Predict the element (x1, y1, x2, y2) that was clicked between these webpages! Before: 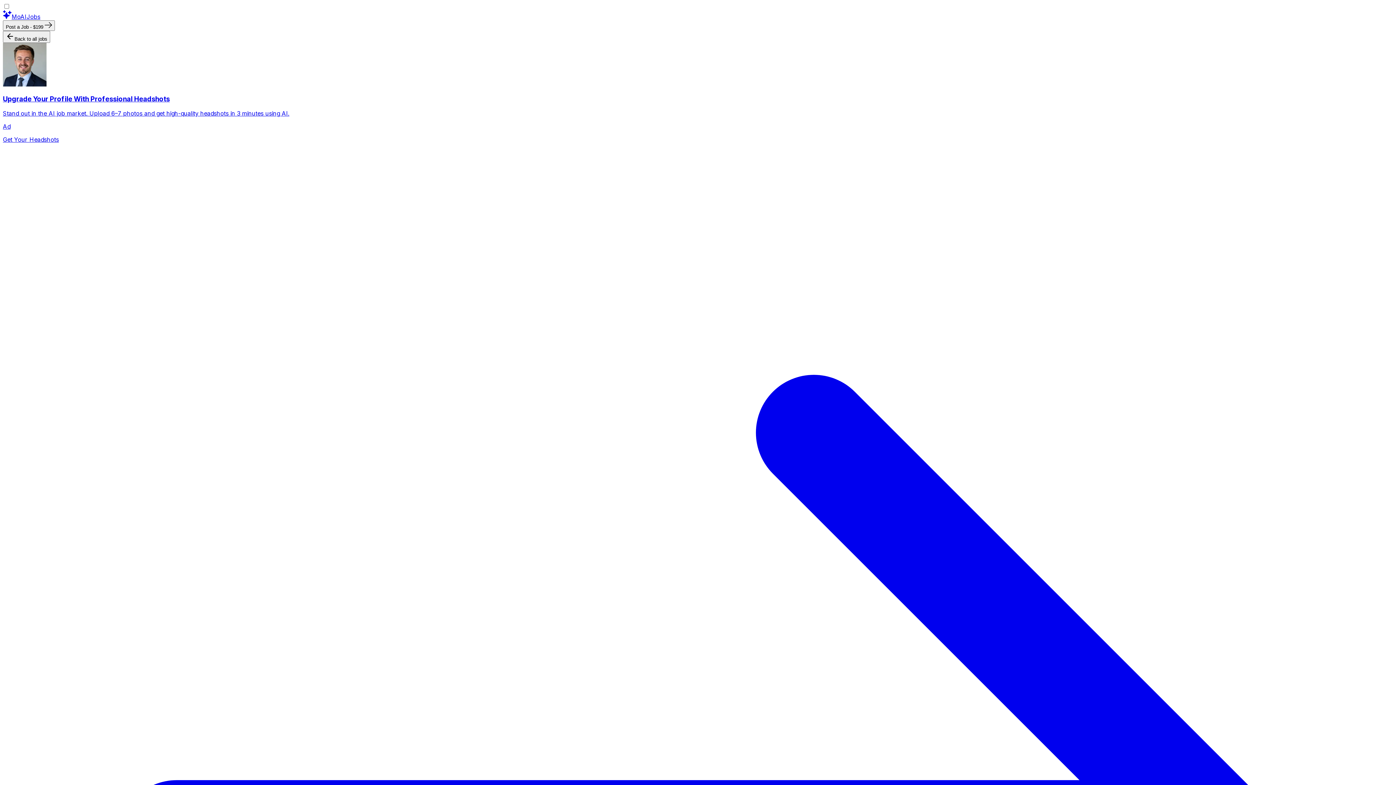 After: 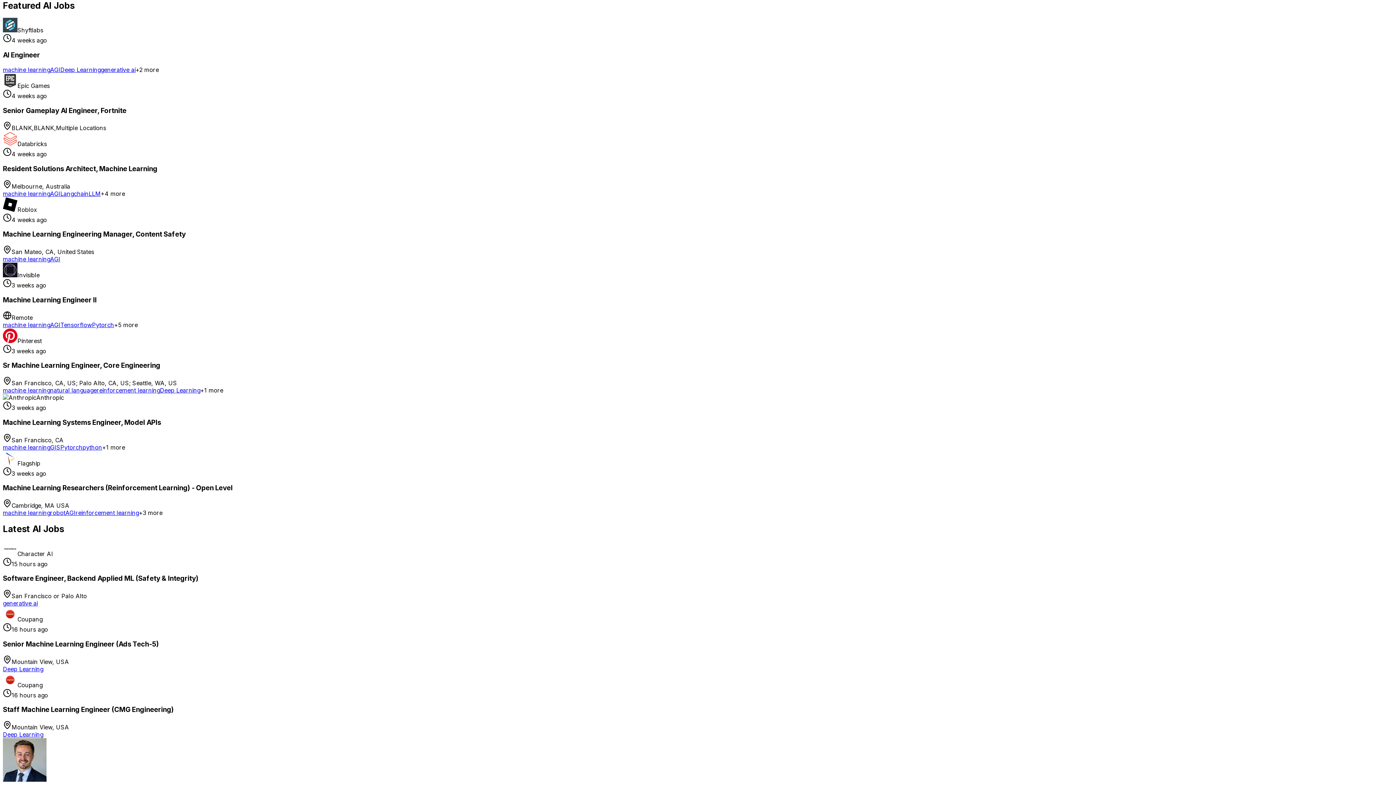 Action: bbox: (2, 30, 50, 42) label: Back to all jobs